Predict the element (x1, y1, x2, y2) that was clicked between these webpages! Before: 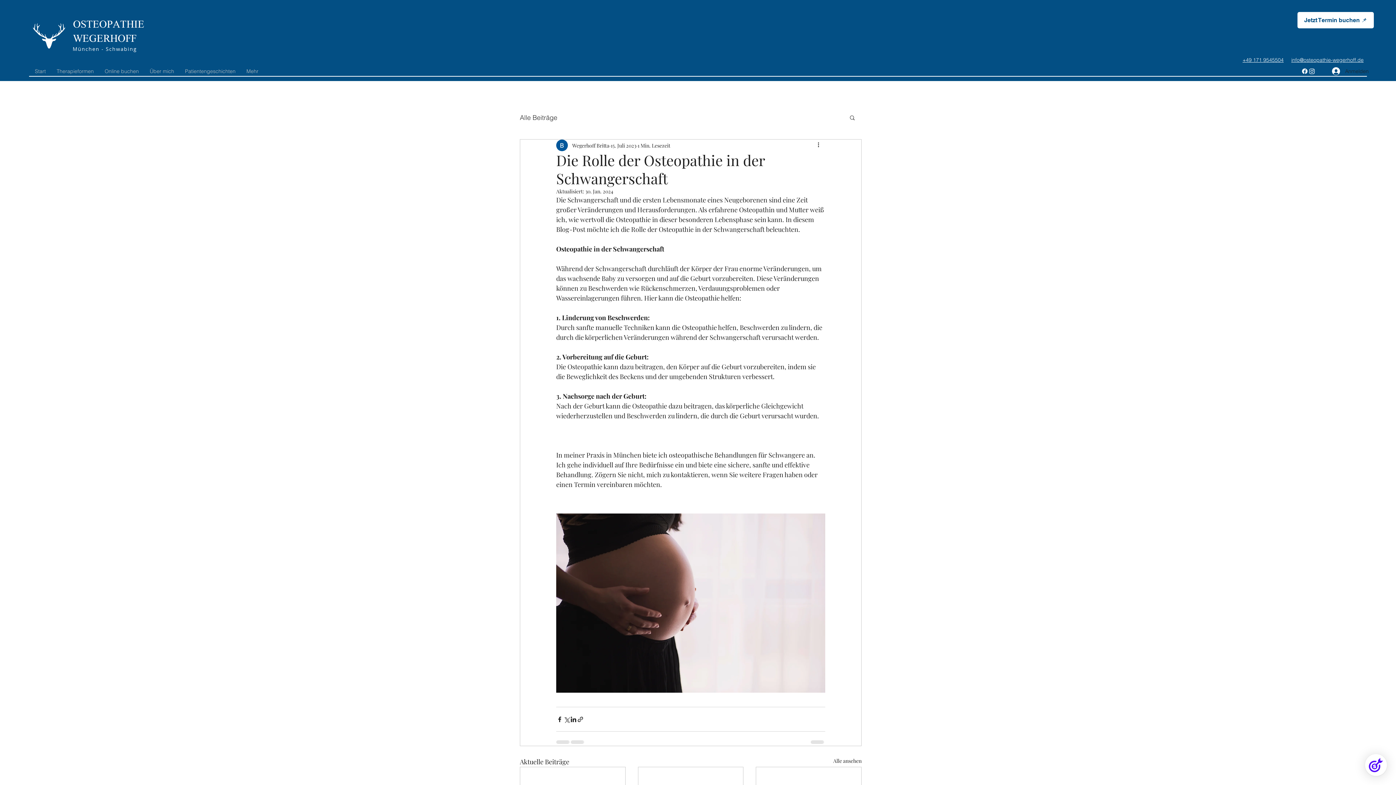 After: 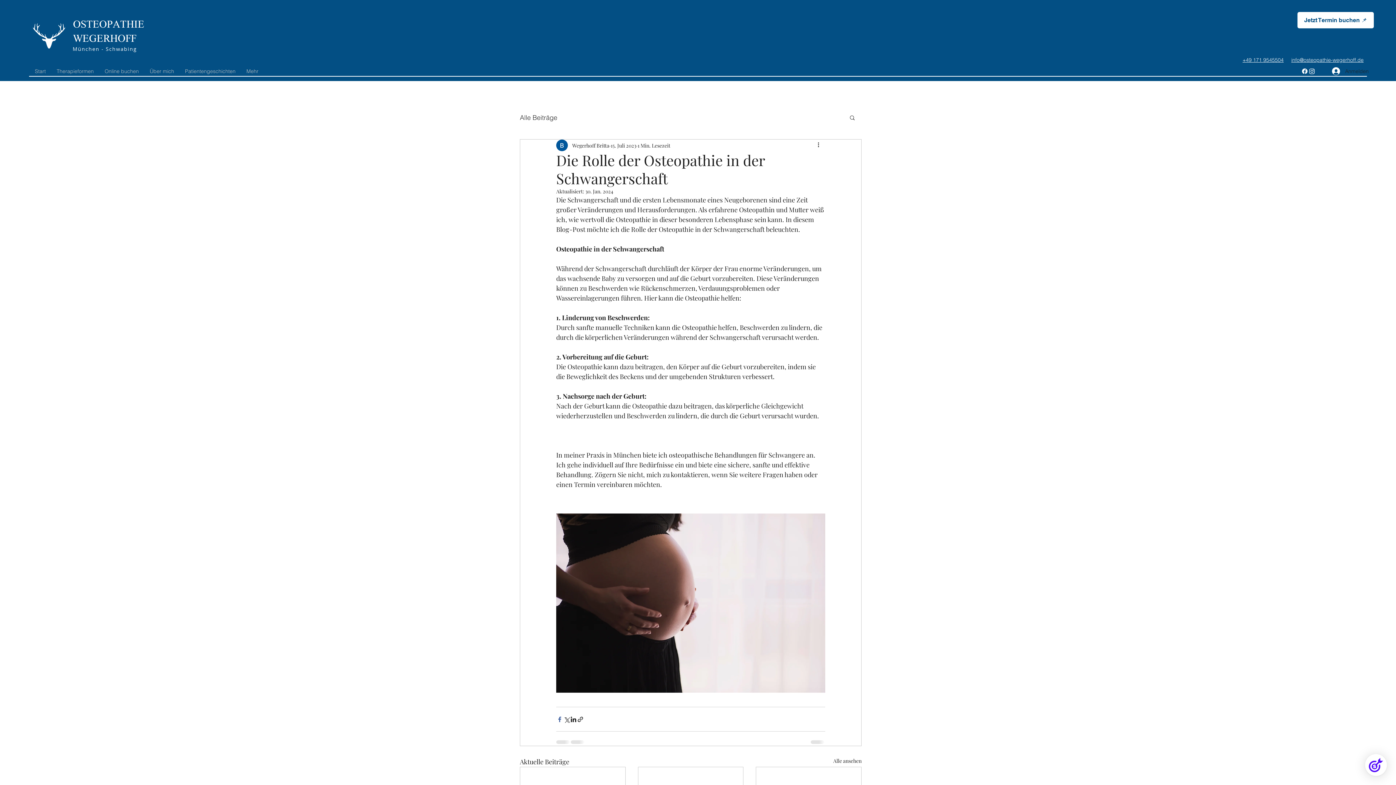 Action: label: Über Facebook teilen bbox: (556, 716, 563, 723)